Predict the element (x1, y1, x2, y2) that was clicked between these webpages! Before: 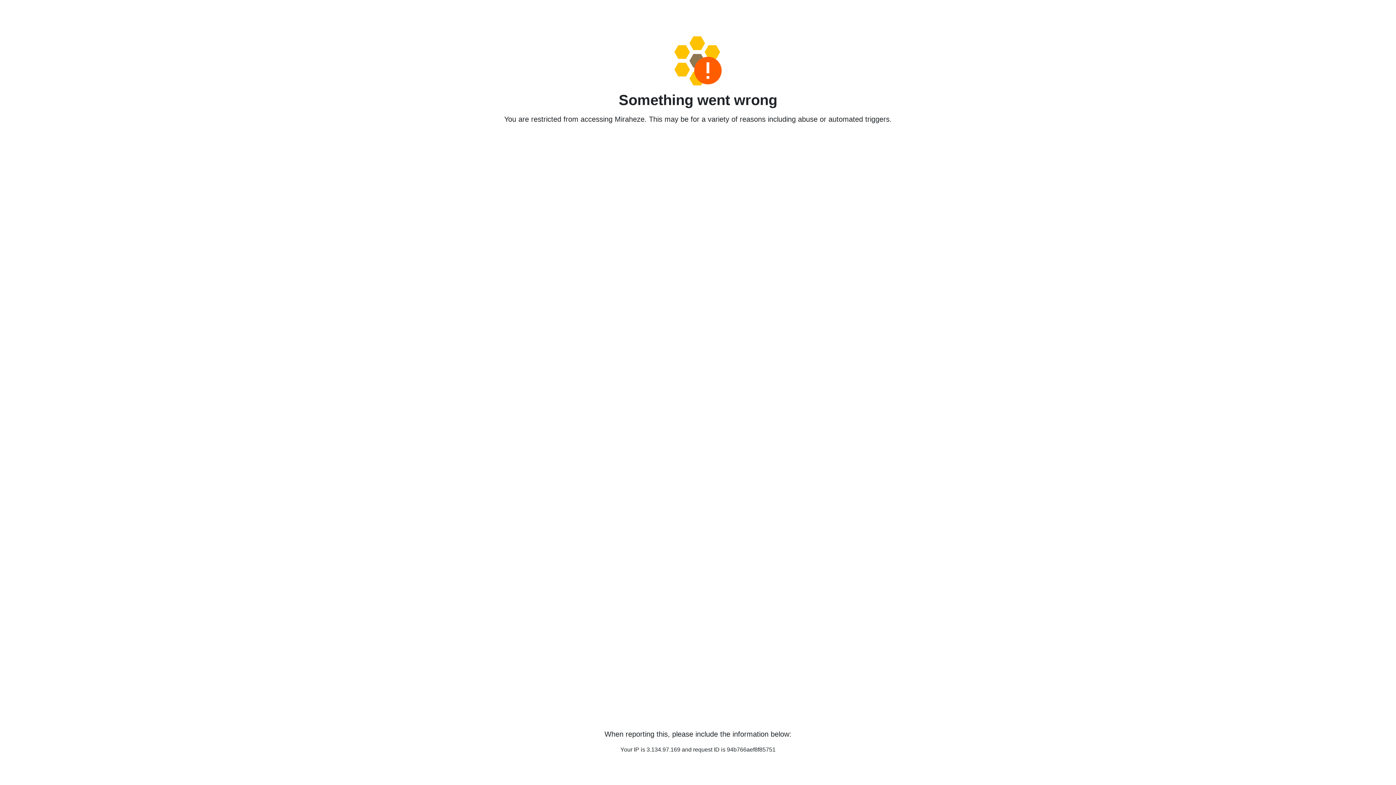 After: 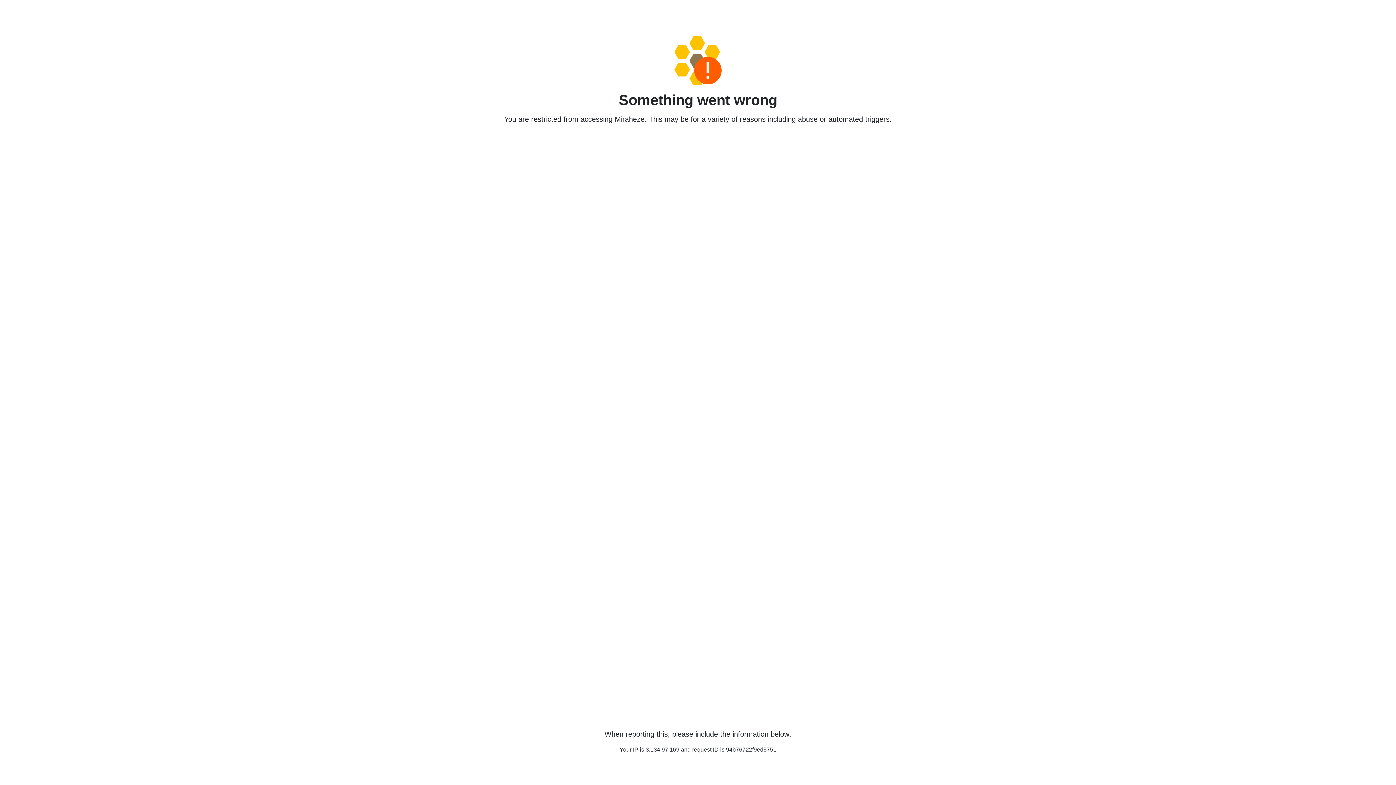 Action: bbox: (458, 36, 938, 85)